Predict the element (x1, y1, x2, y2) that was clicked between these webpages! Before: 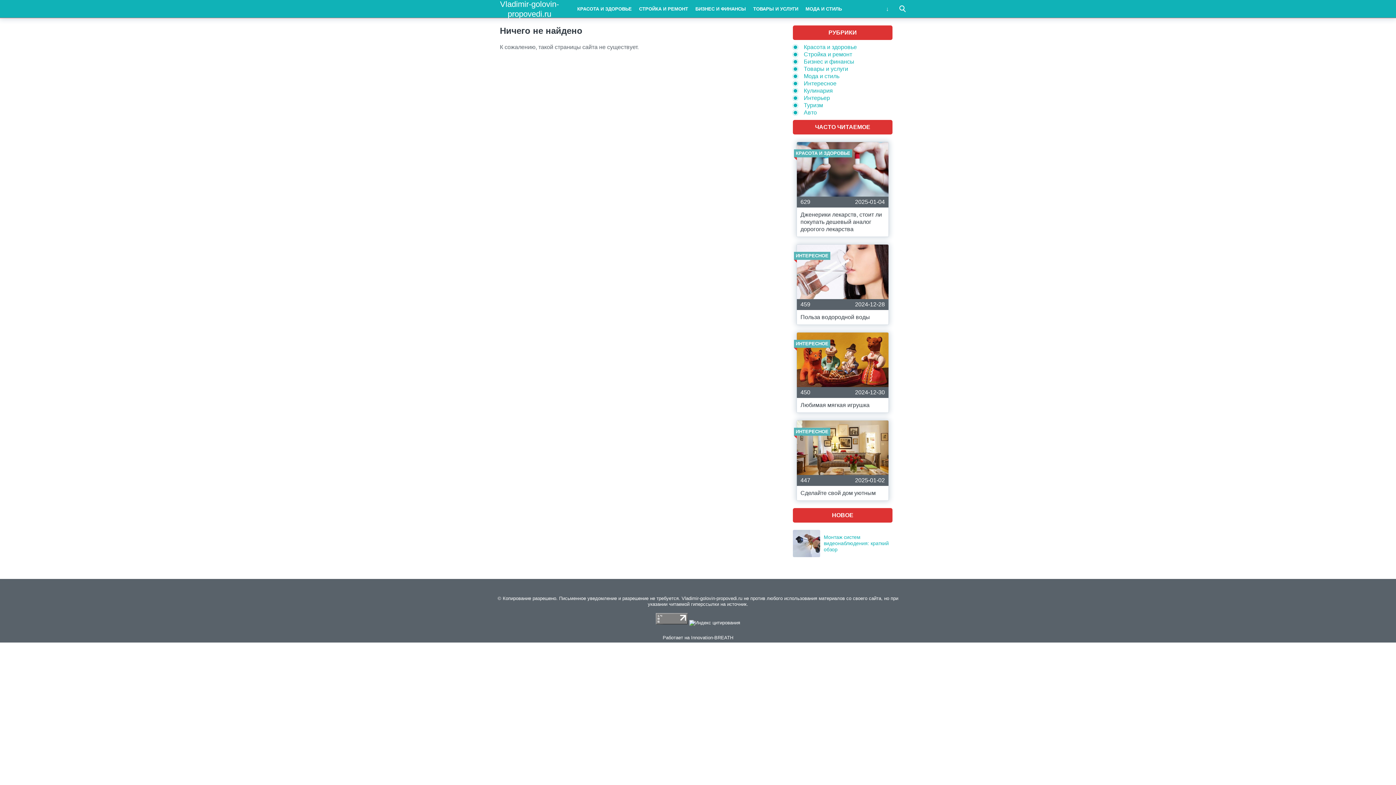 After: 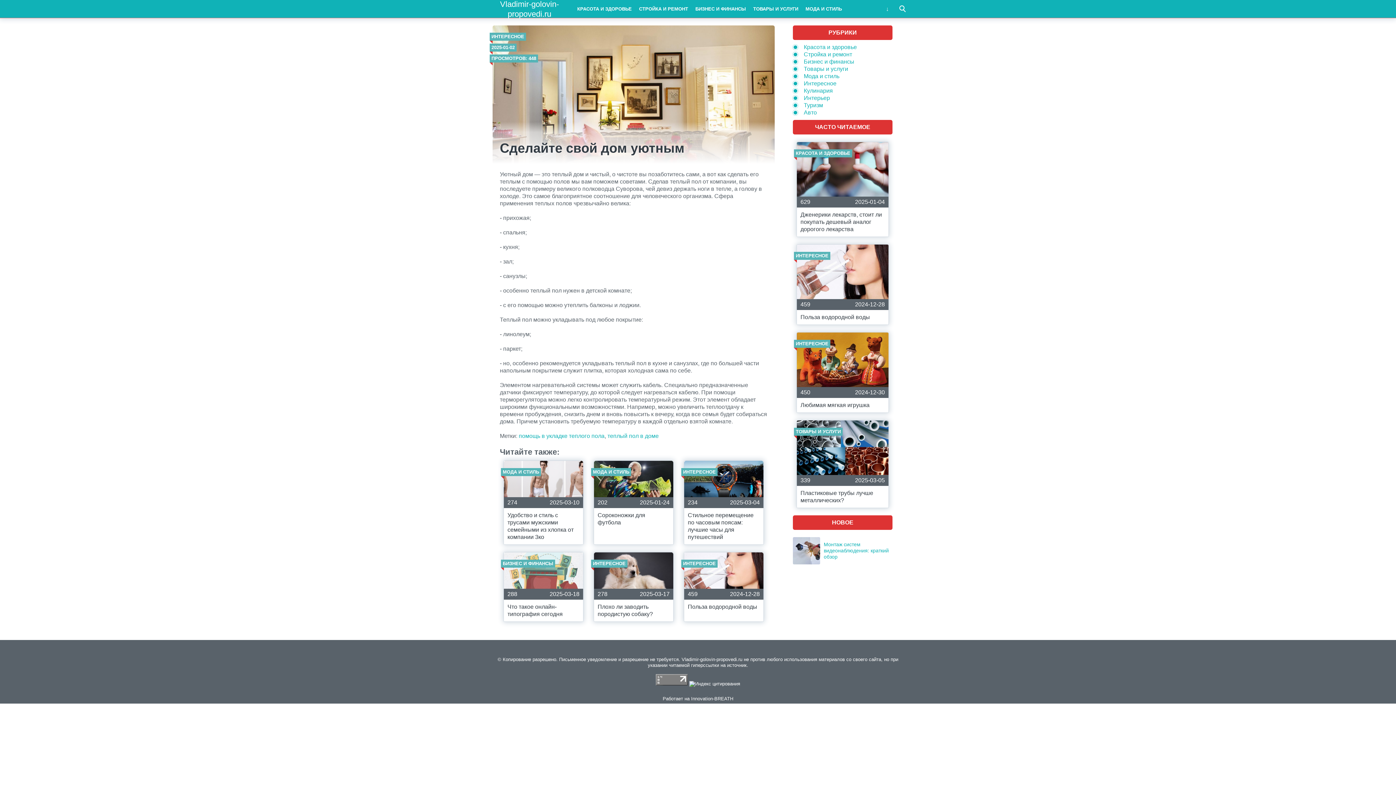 Action: label: ИНТЕРЕСНОЕ
447
2025-01-02
Сделайте свой дом уютным bbox: (796, 420, 889, 501)